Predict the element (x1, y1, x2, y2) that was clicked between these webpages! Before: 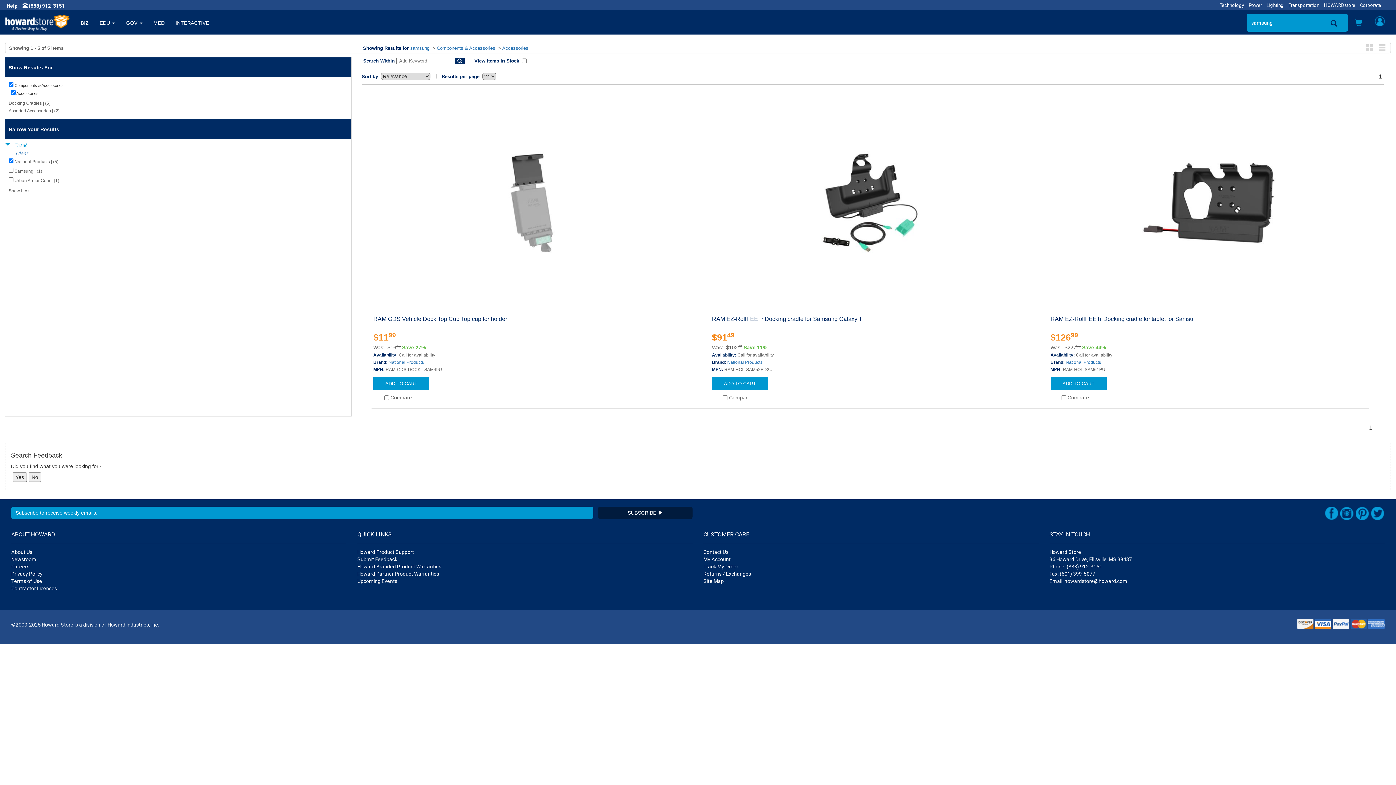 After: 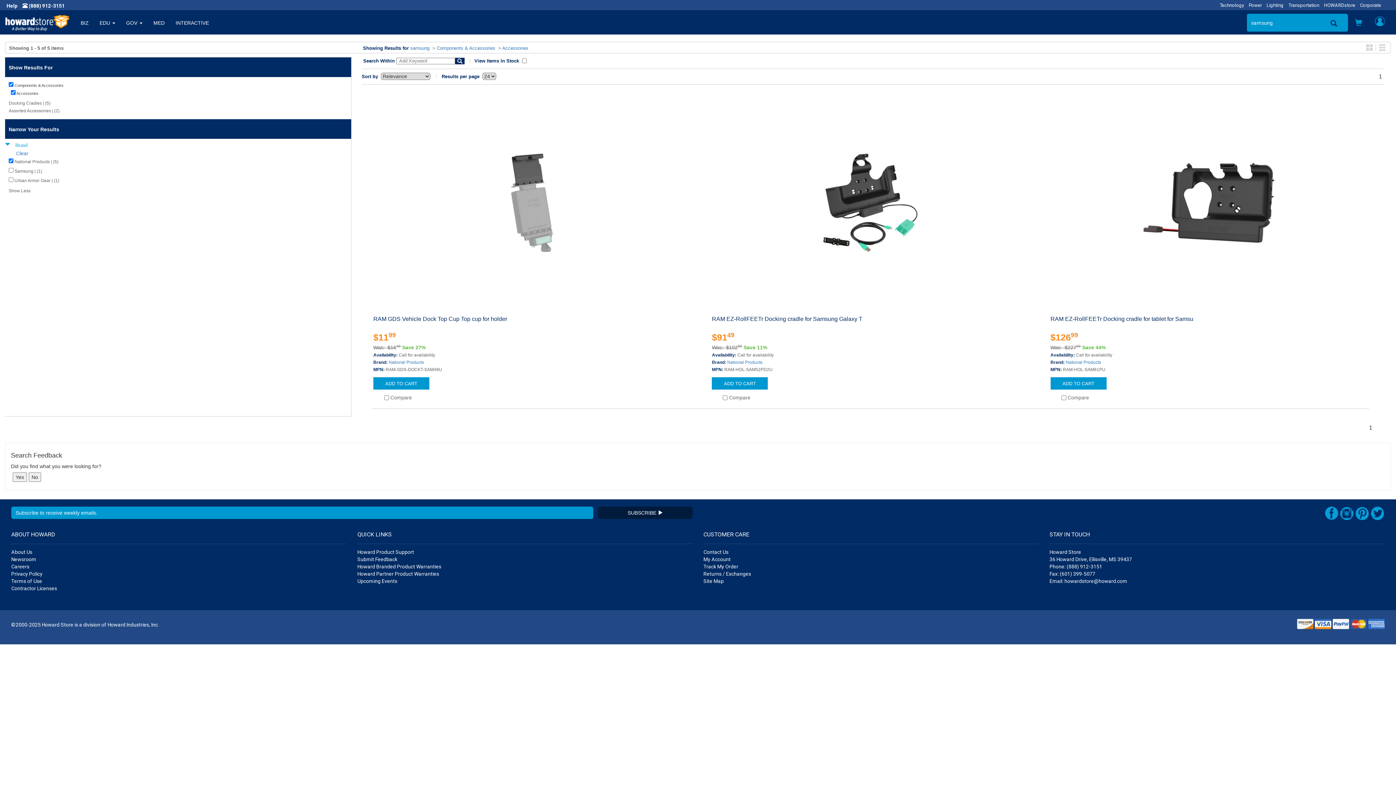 Action: bbox: (455, 57, 464, 64)